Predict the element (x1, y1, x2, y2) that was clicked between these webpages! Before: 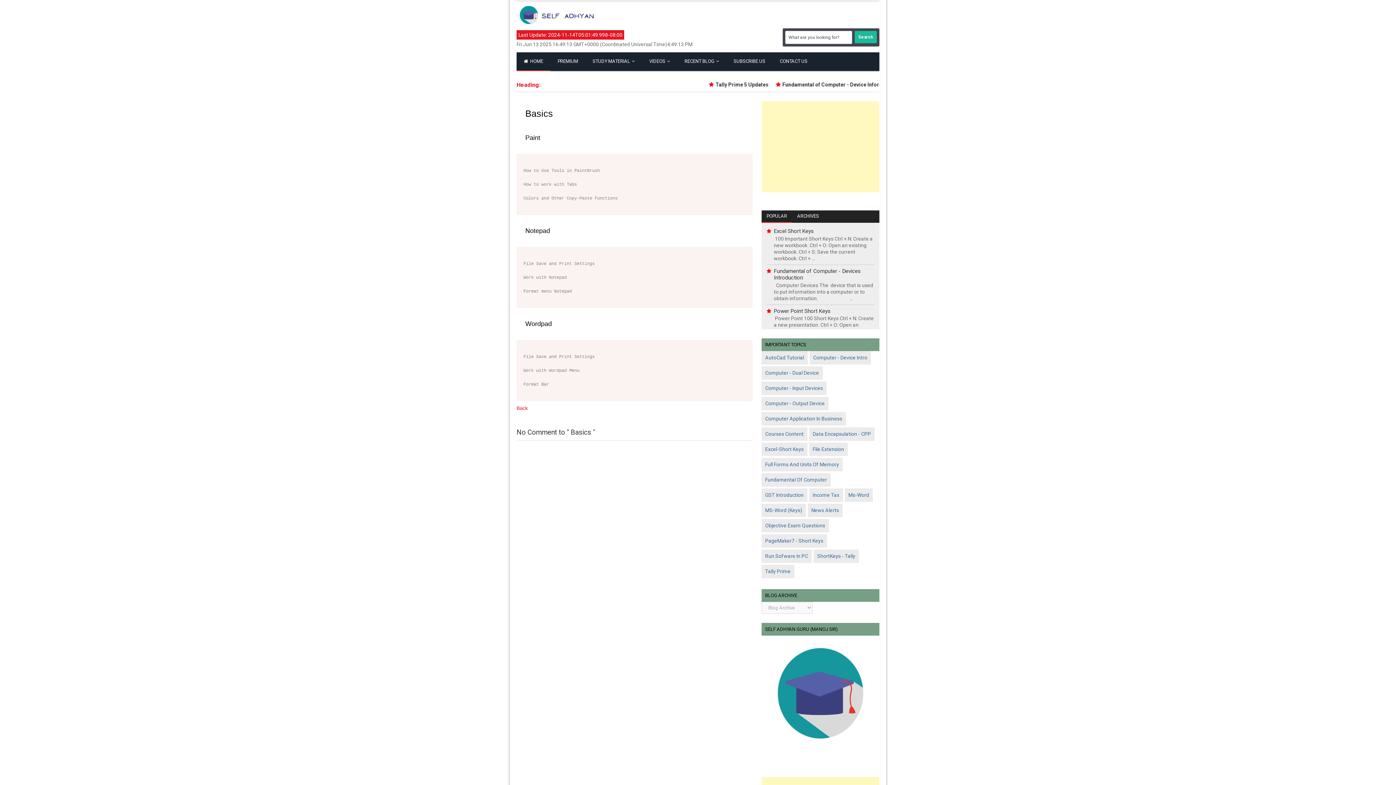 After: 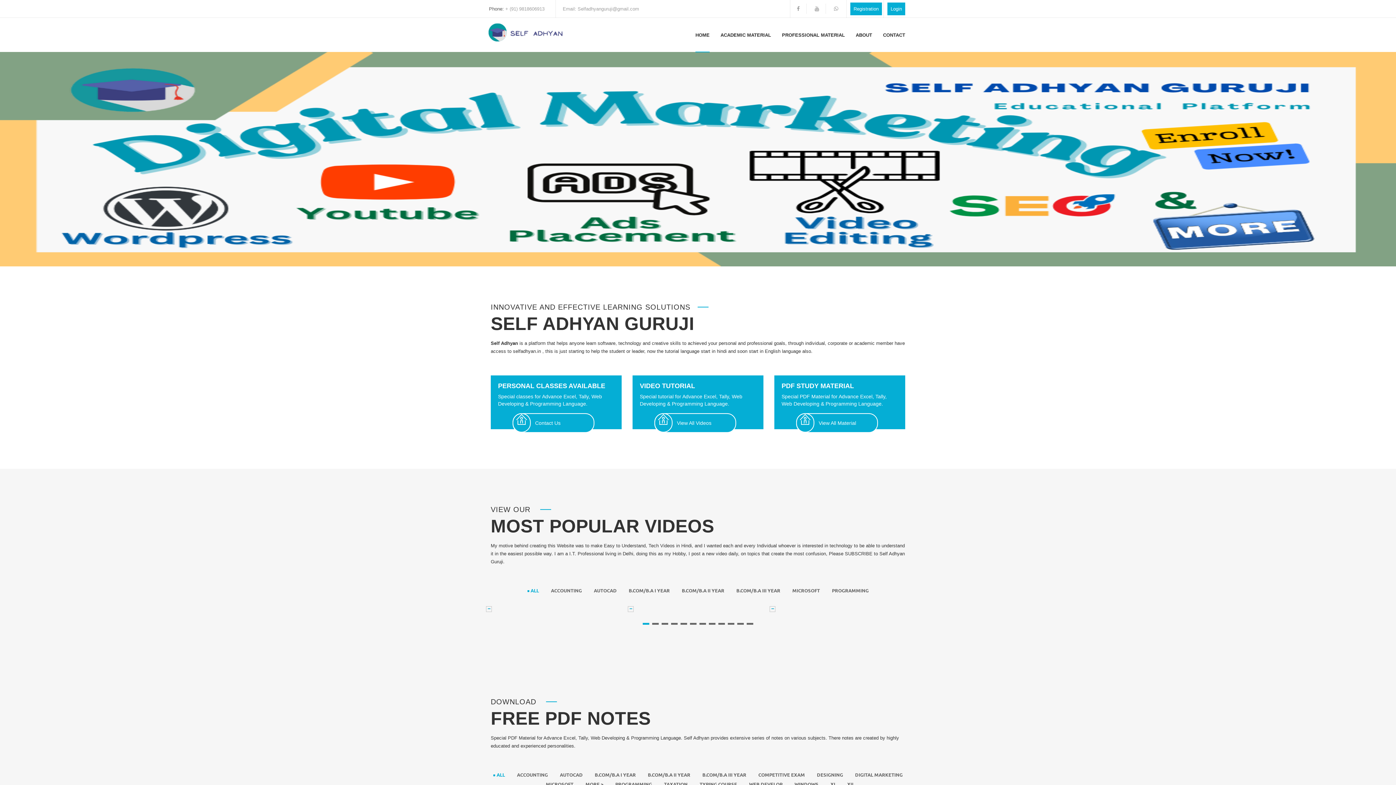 Action: bbox: (550, 52, 585, 70) label: PREMIUM